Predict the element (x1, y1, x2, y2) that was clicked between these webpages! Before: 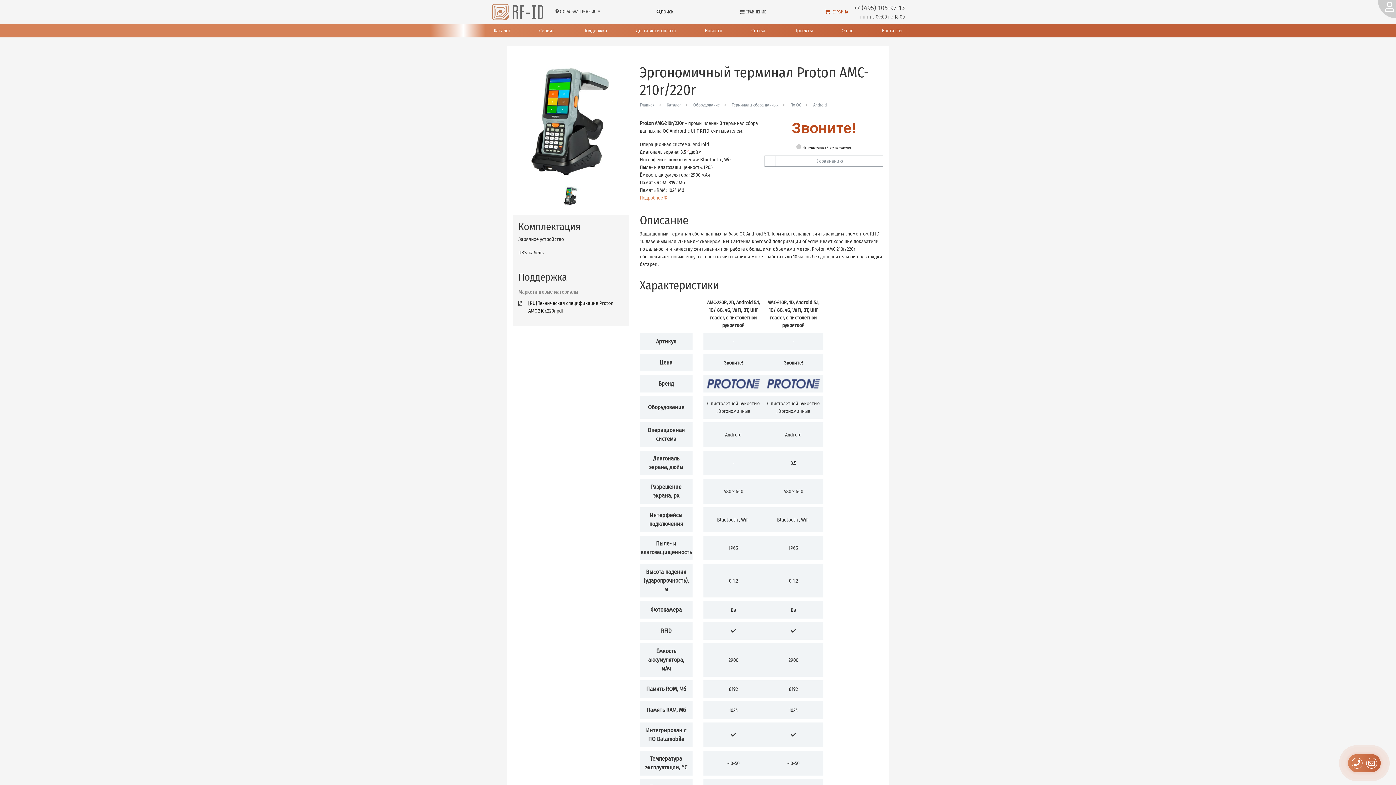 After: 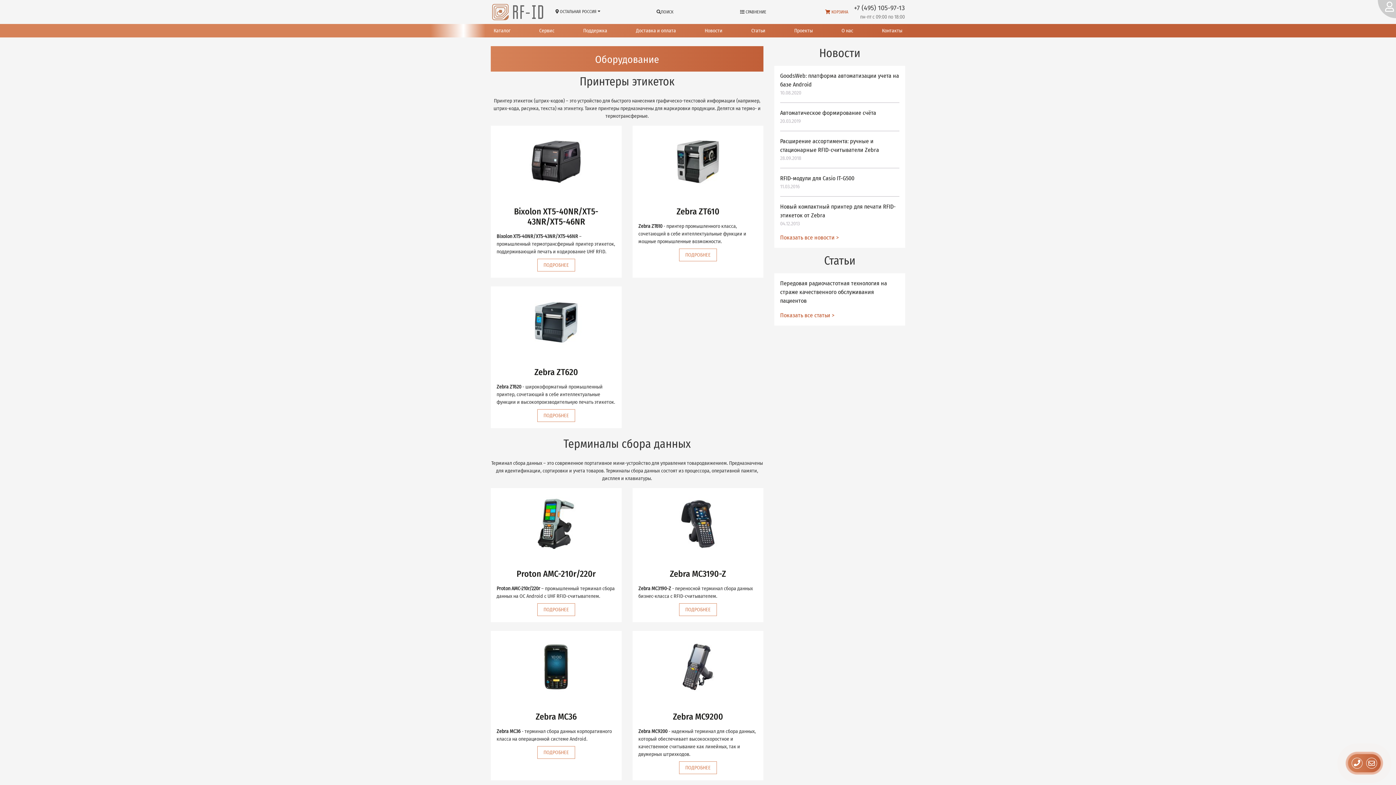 Action: bbox: (491, 2, 544, 21)